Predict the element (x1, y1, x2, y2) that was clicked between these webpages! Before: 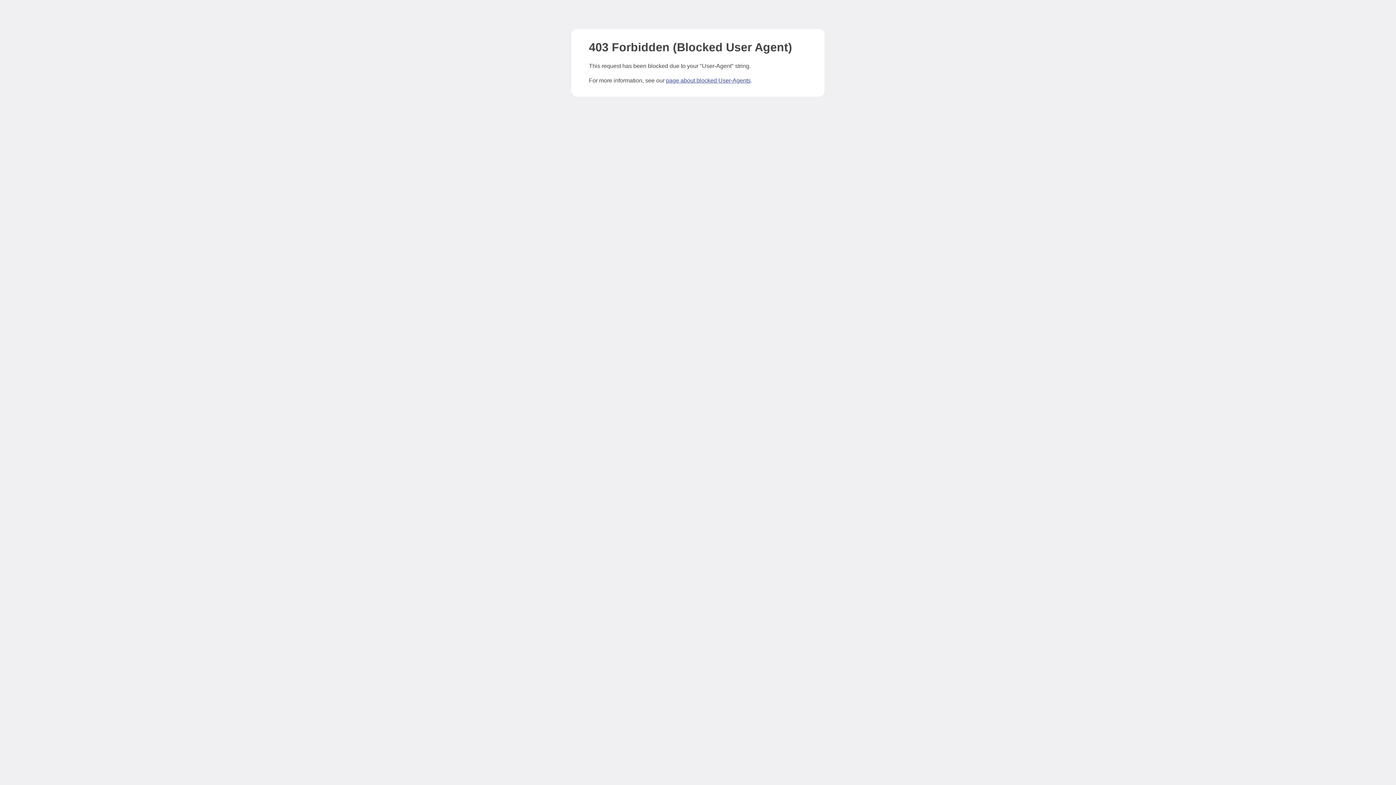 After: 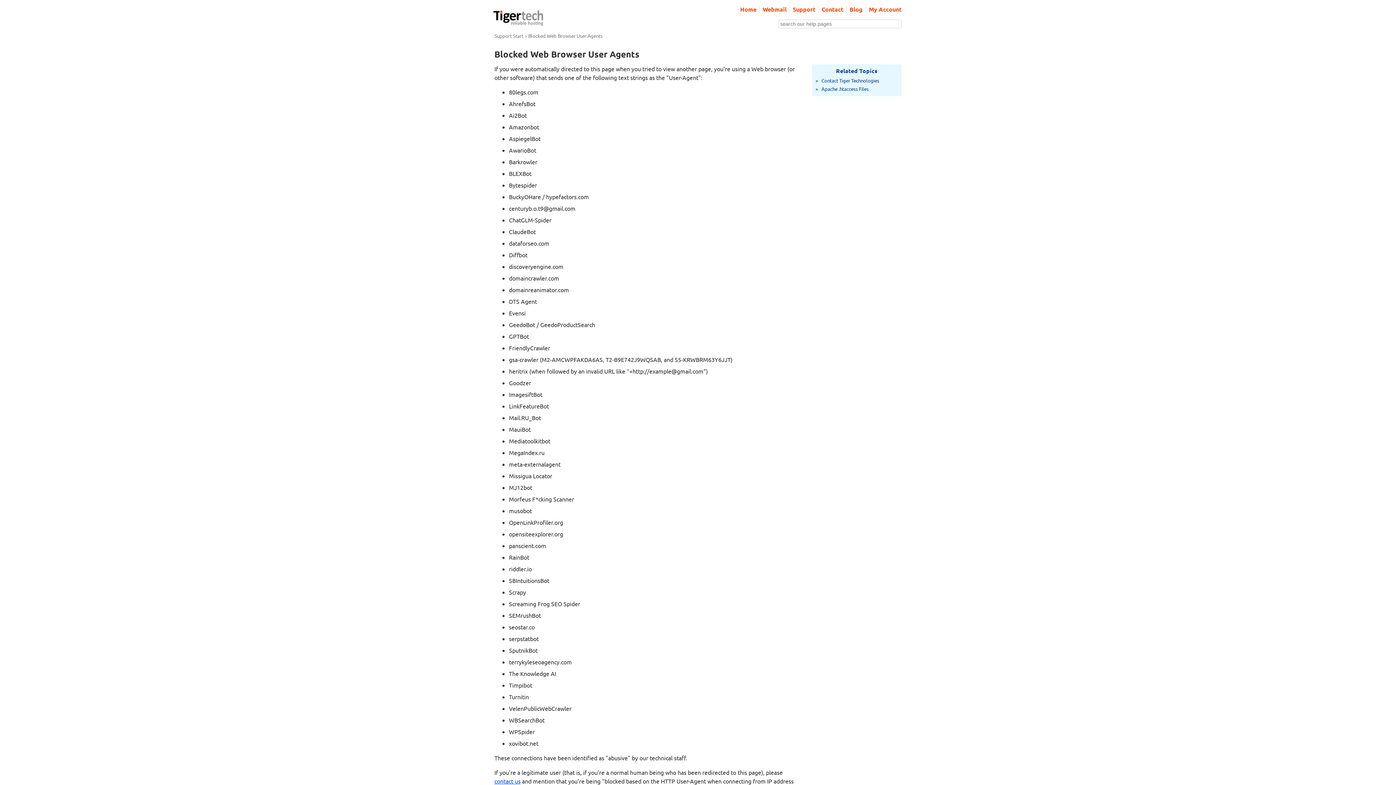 Action: label: page about blocked User-Agents bbox: (666, 77, 750, 83)